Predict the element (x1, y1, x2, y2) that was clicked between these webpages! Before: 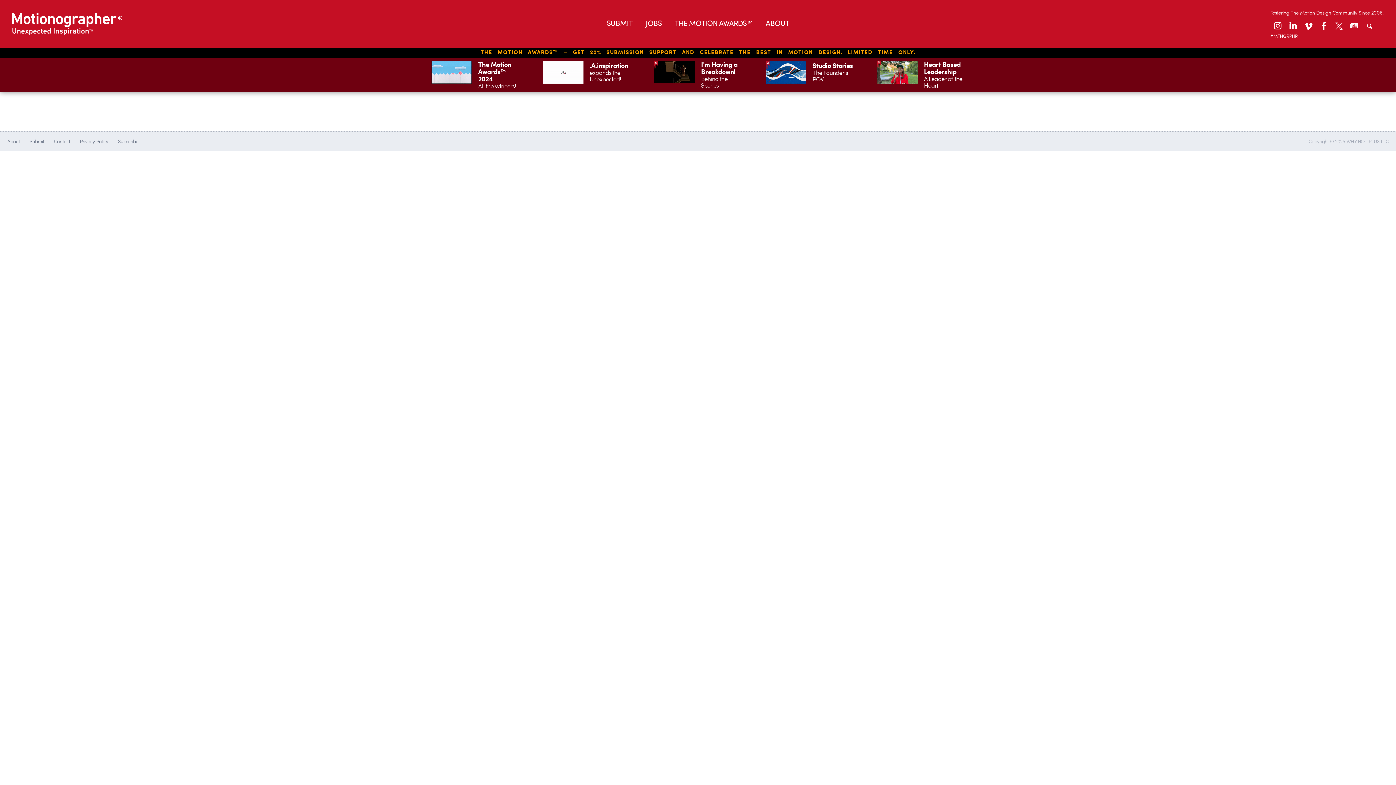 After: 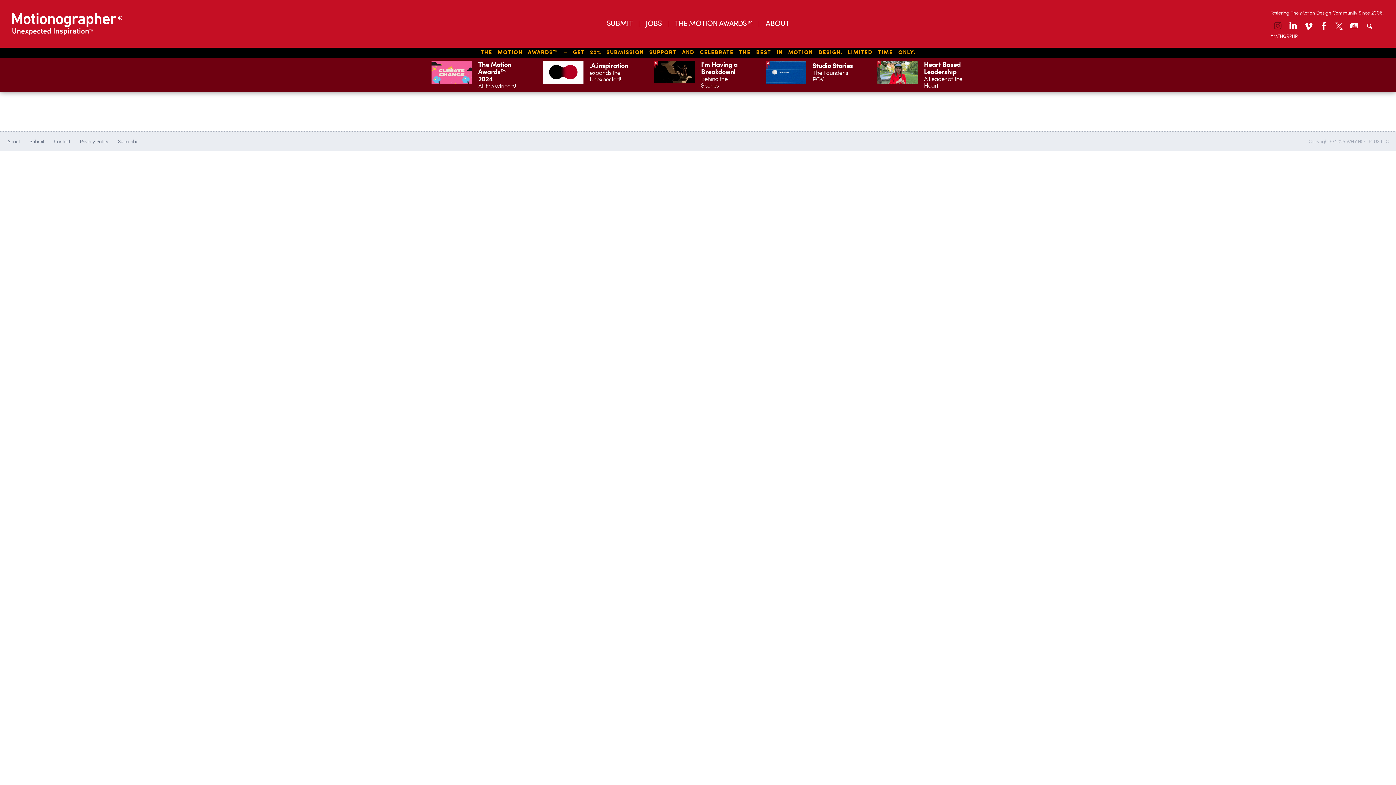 Action: bbox: (1271, 19, 1284, 32)